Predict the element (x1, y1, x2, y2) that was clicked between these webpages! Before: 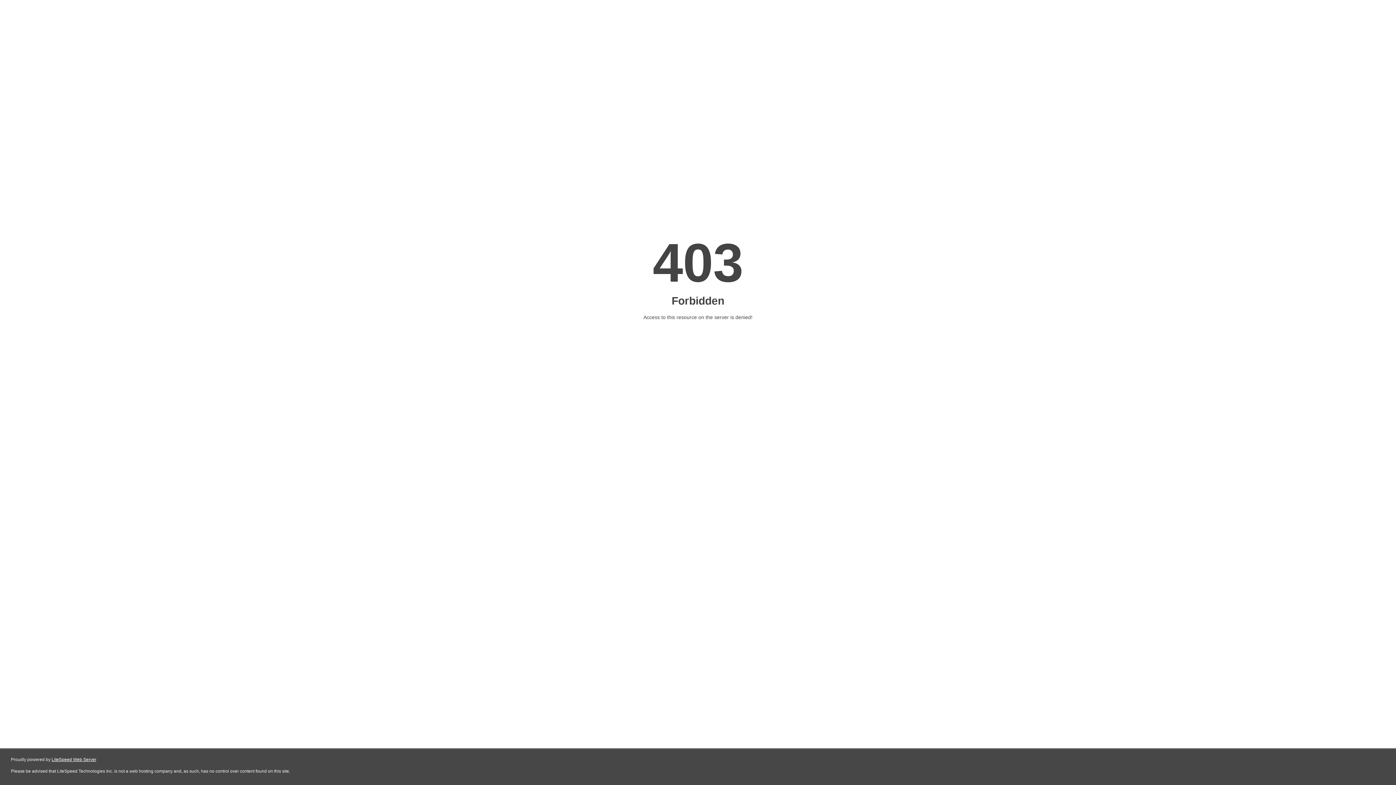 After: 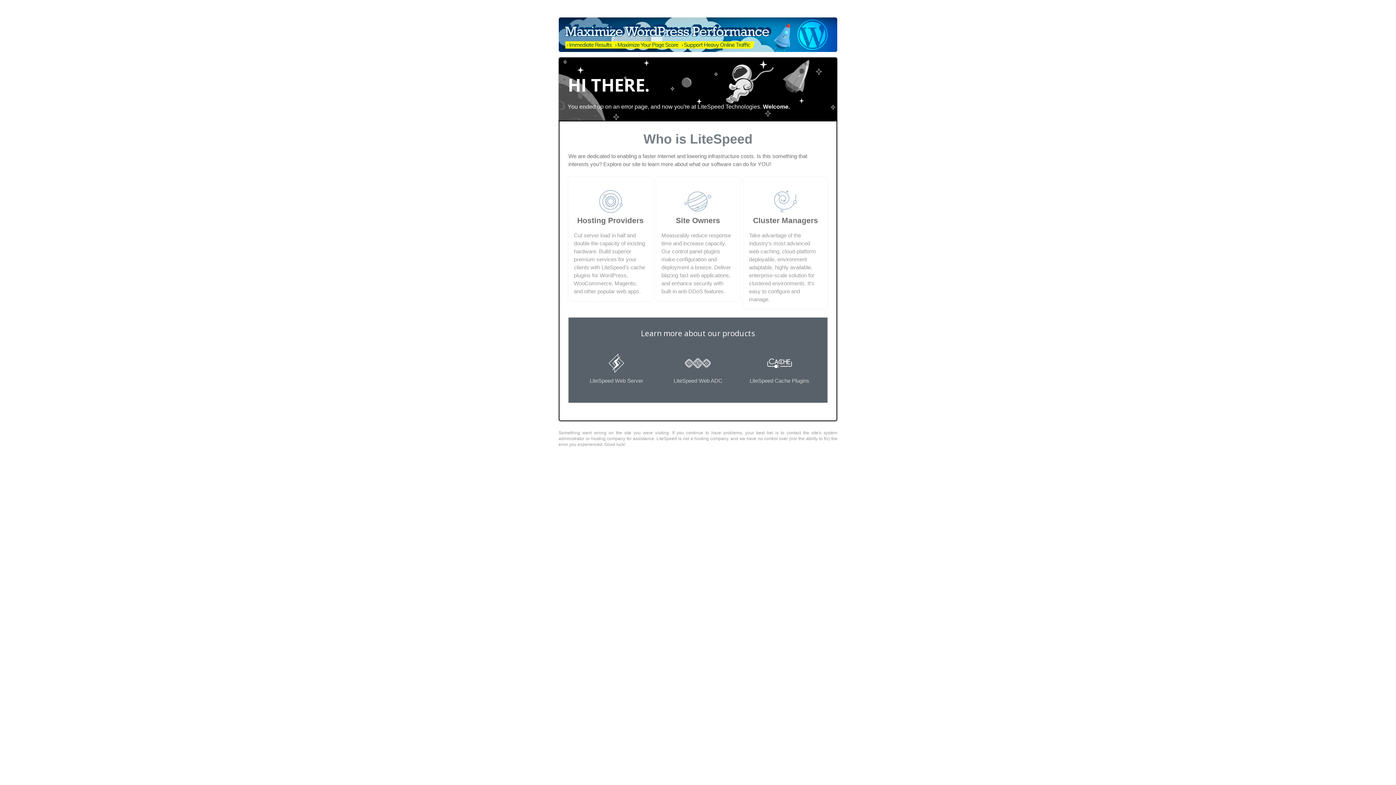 Action: bbox: (51, 757, 96, 762) label: LiteSpeed Web Server